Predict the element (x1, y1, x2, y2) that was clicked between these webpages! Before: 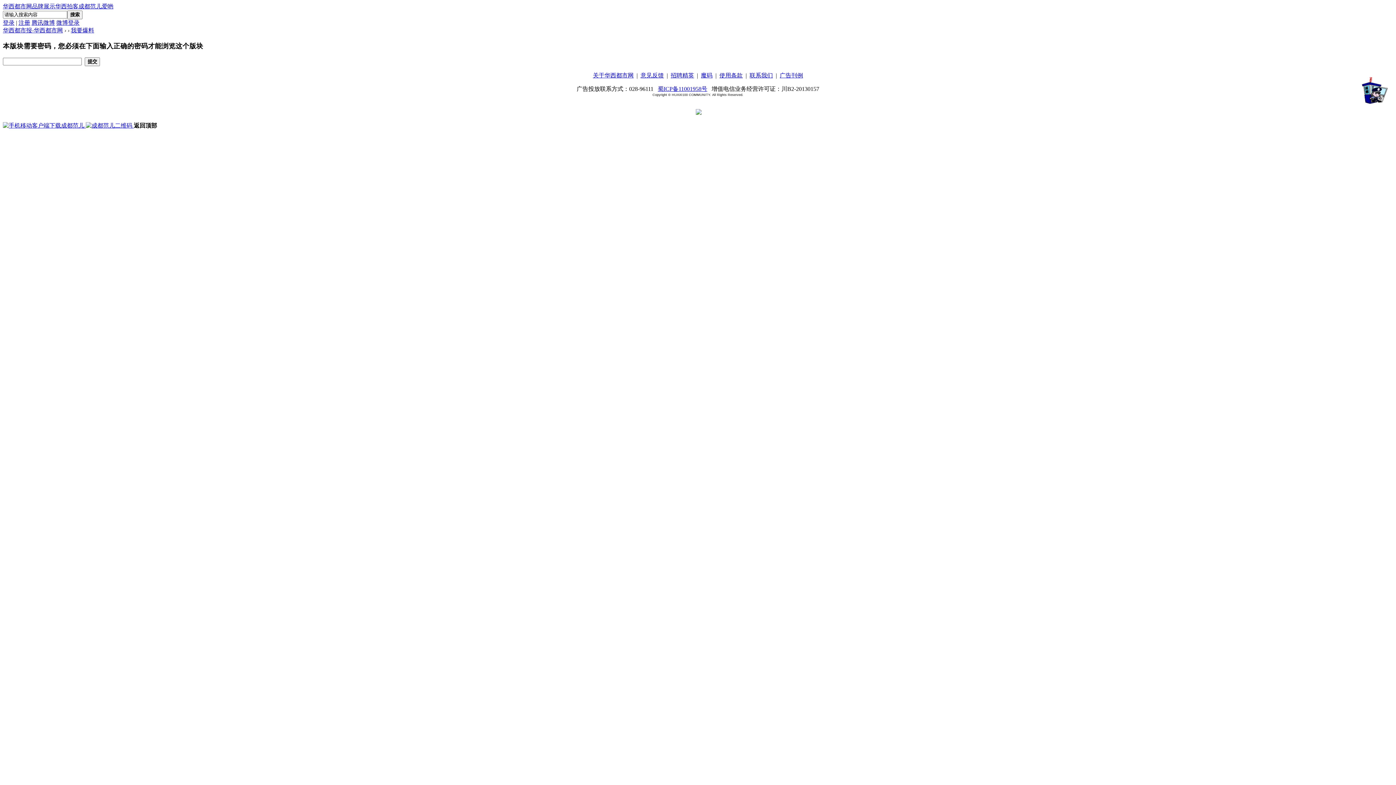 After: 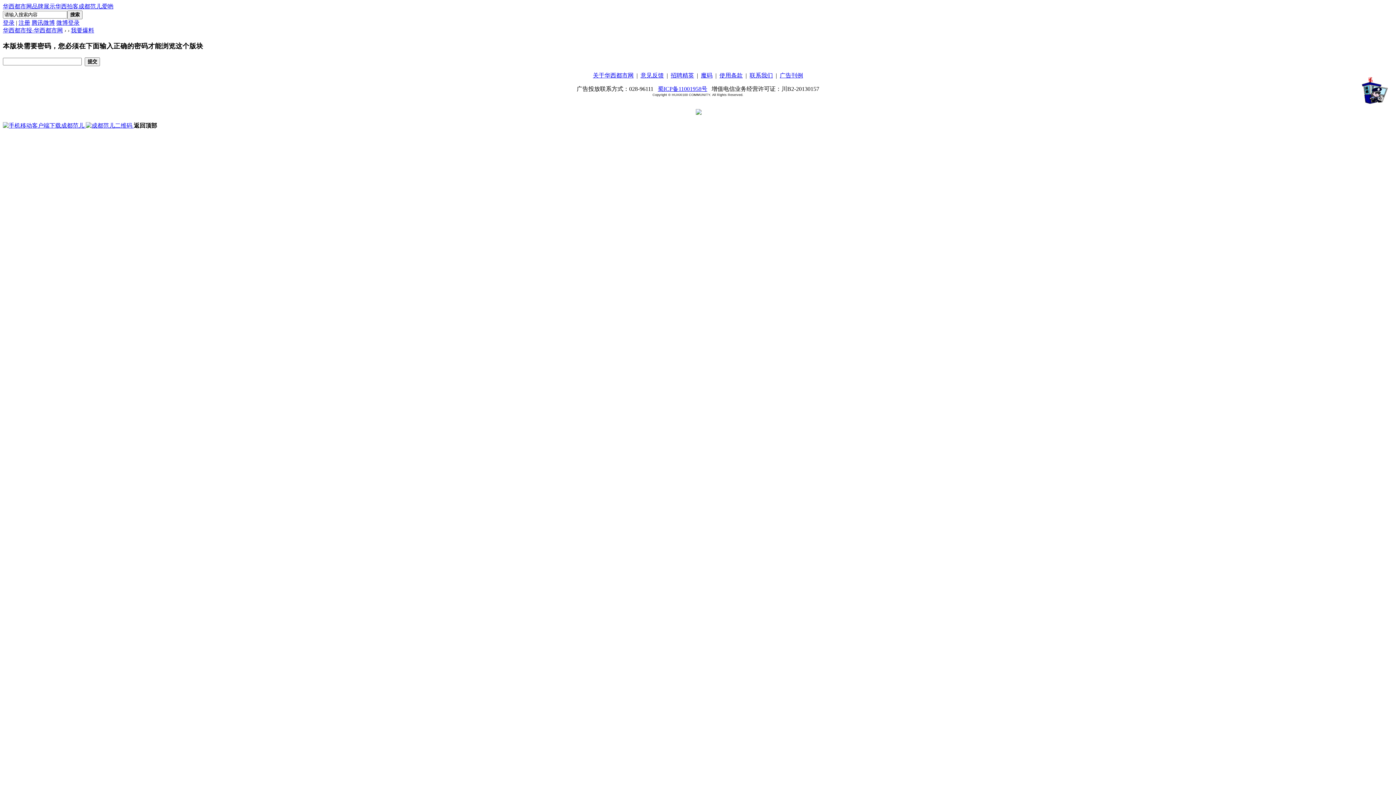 Action: label: 关于华西都市网 bbox: (593, 72, 633, 78)